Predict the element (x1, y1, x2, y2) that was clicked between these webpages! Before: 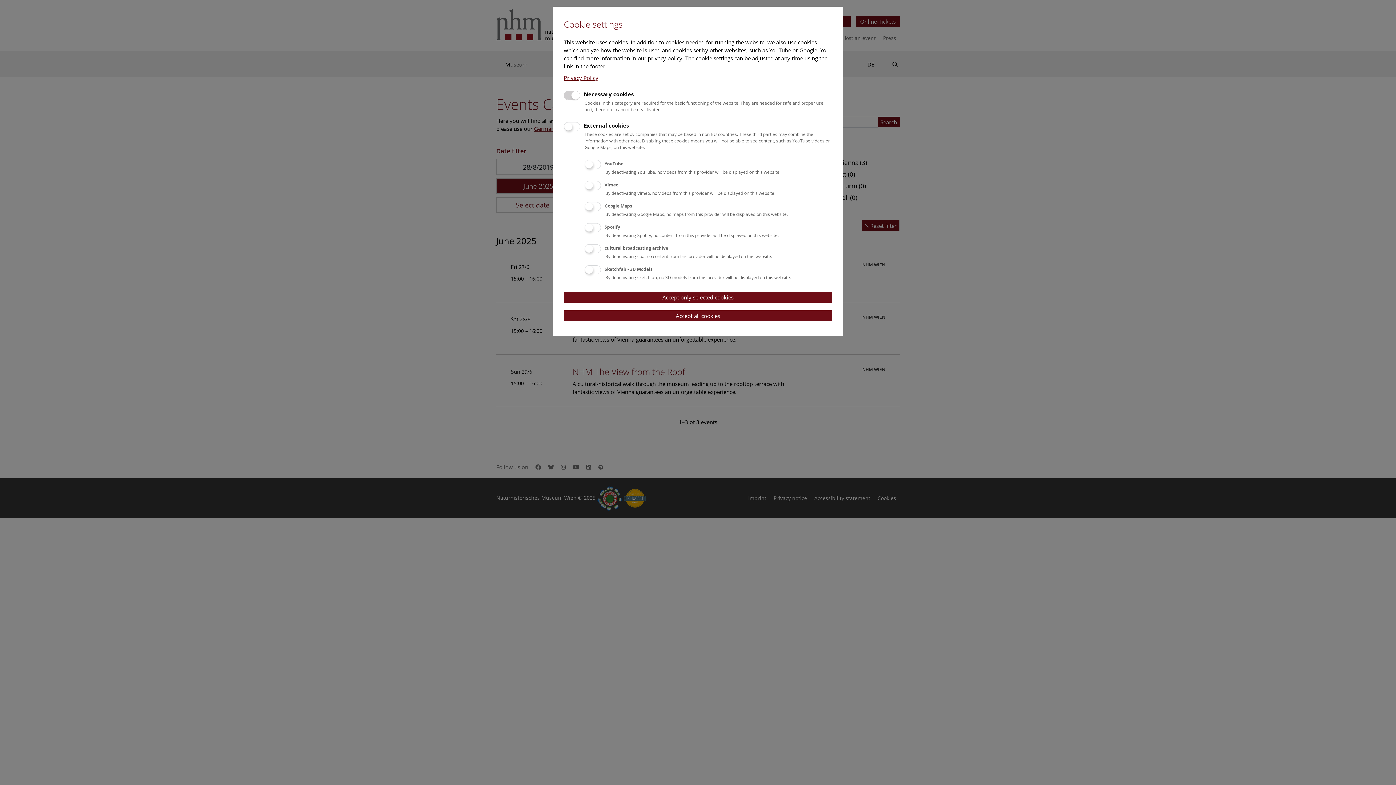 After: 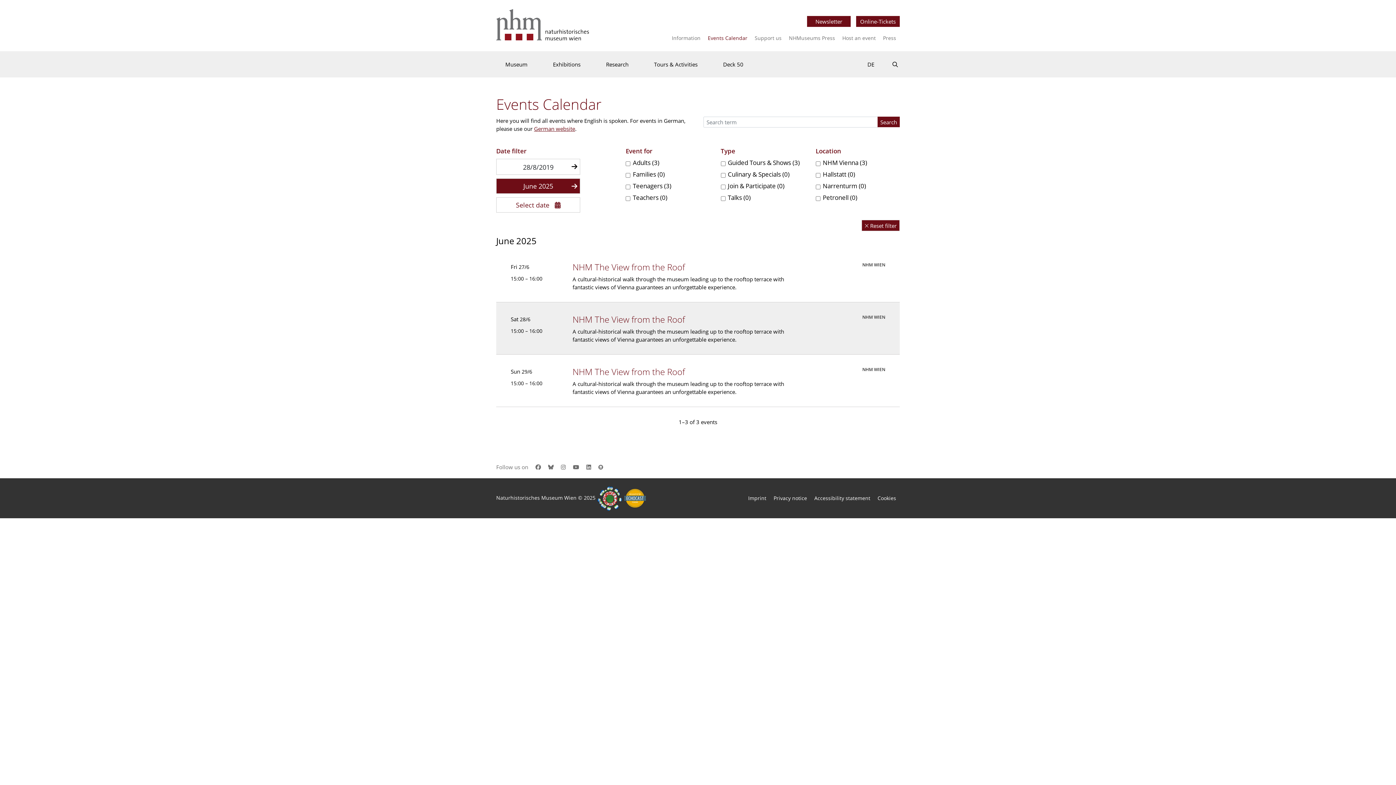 Action: bbox: (564, 310, 832, 321) label: Accept all cookies